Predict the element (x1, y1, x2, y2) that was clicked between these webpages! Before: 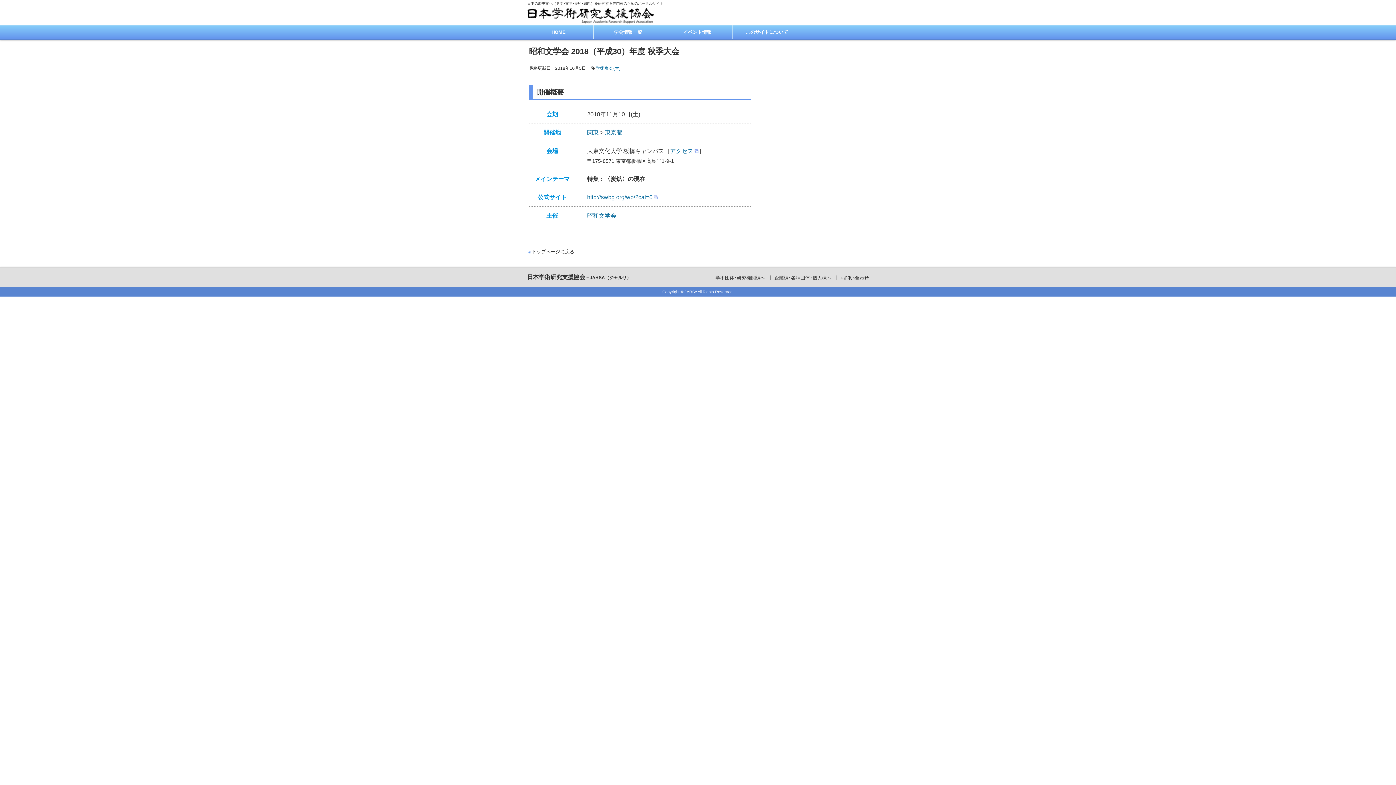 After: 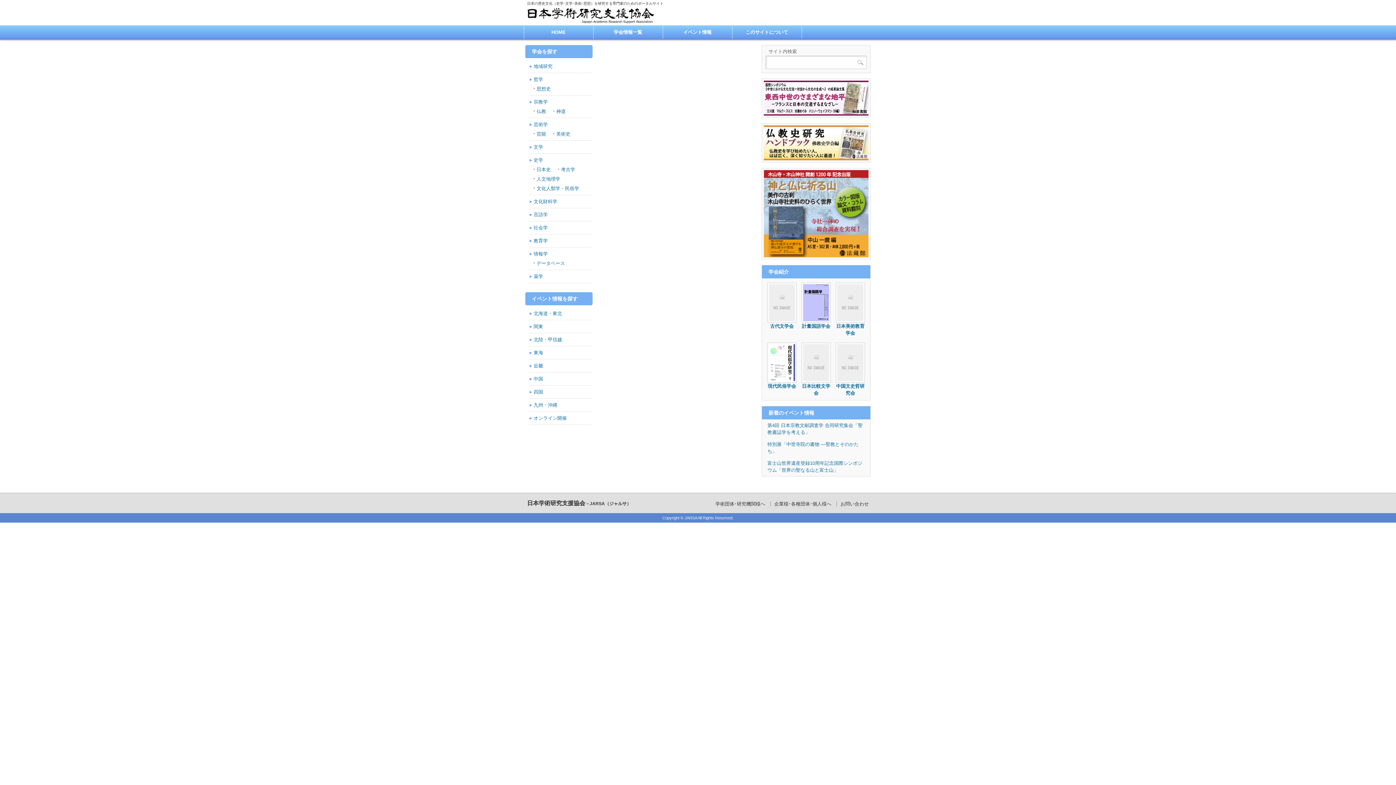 Action: bbox: (527, 248, 574, 254) label: トップページに戻る